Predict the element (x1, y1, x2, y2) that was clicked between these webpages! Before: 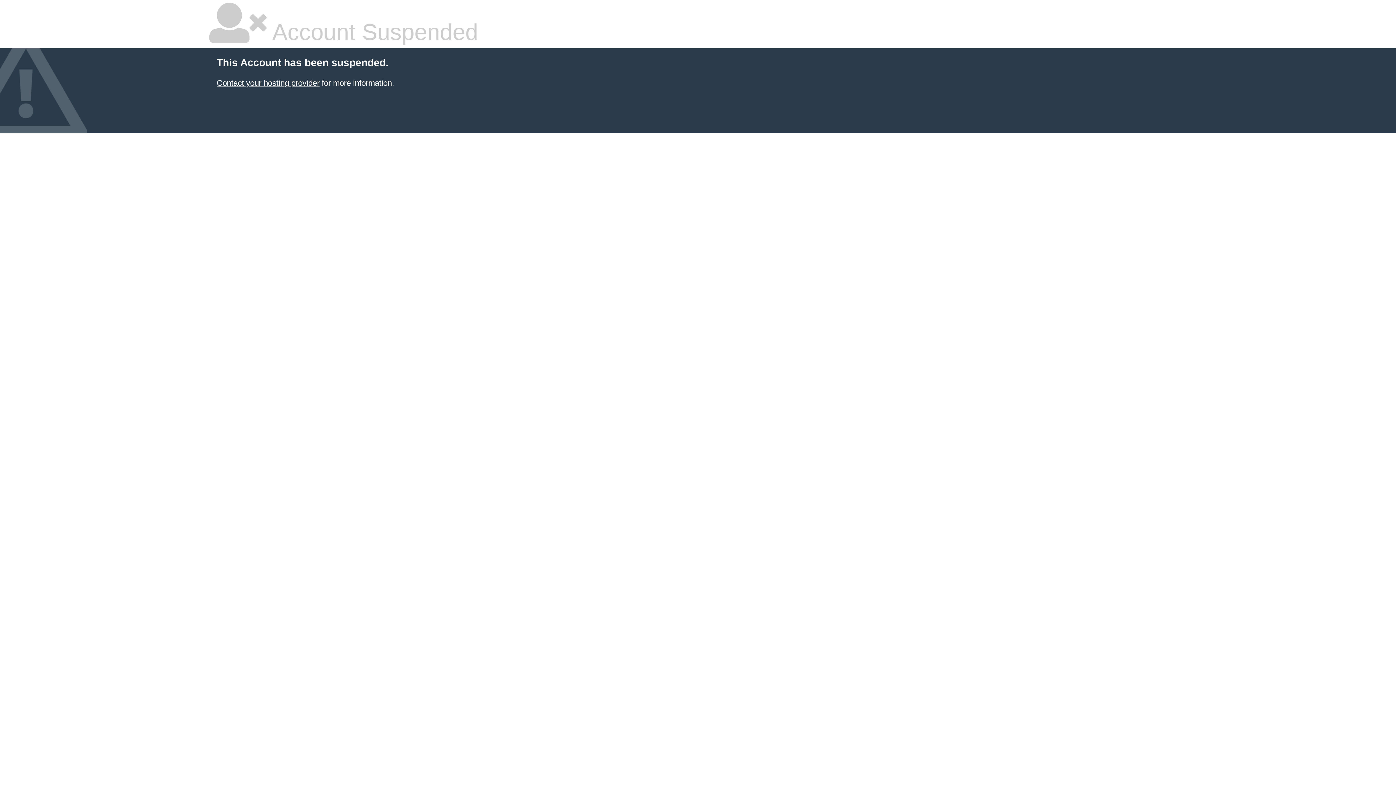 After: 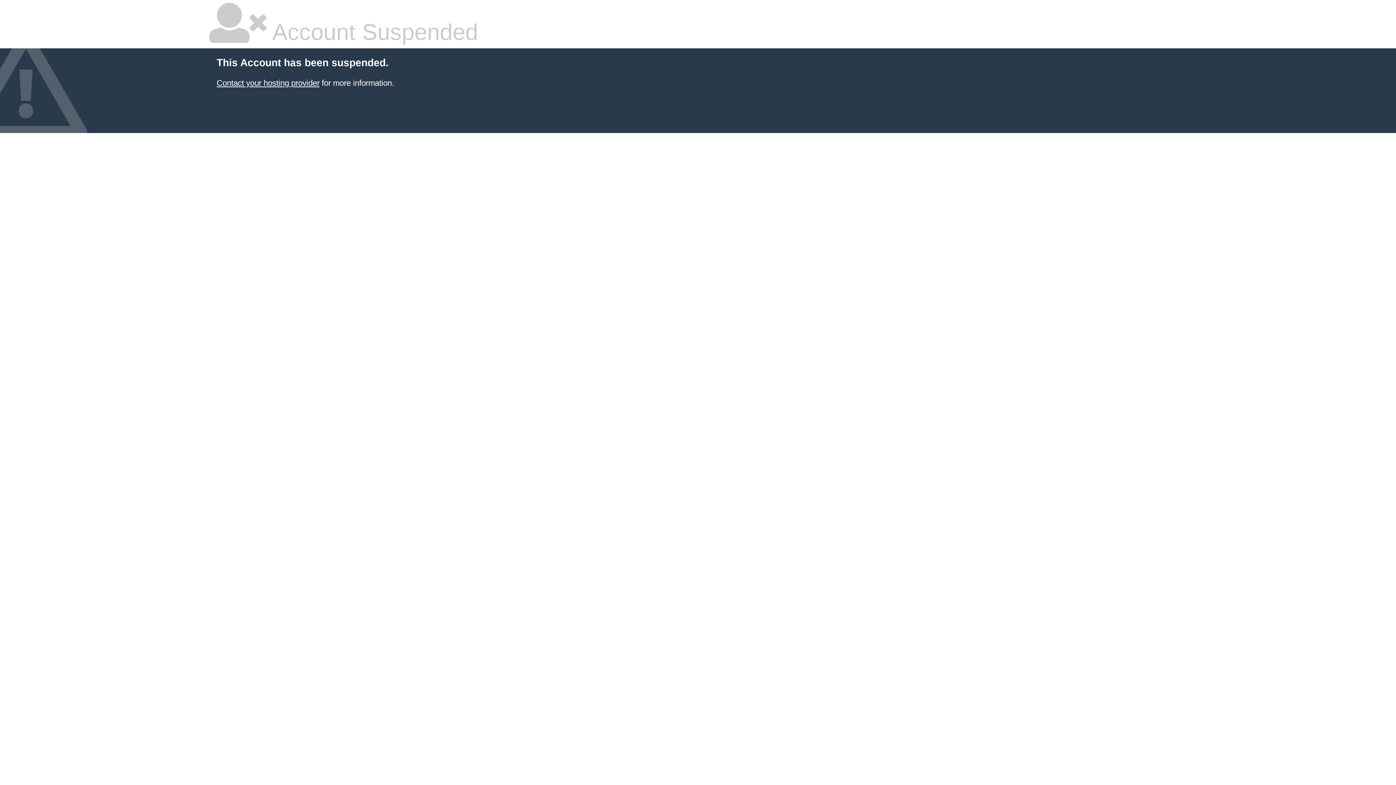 Action: label: Contact your hosting provider bbox: (216, 78, 319, 87)